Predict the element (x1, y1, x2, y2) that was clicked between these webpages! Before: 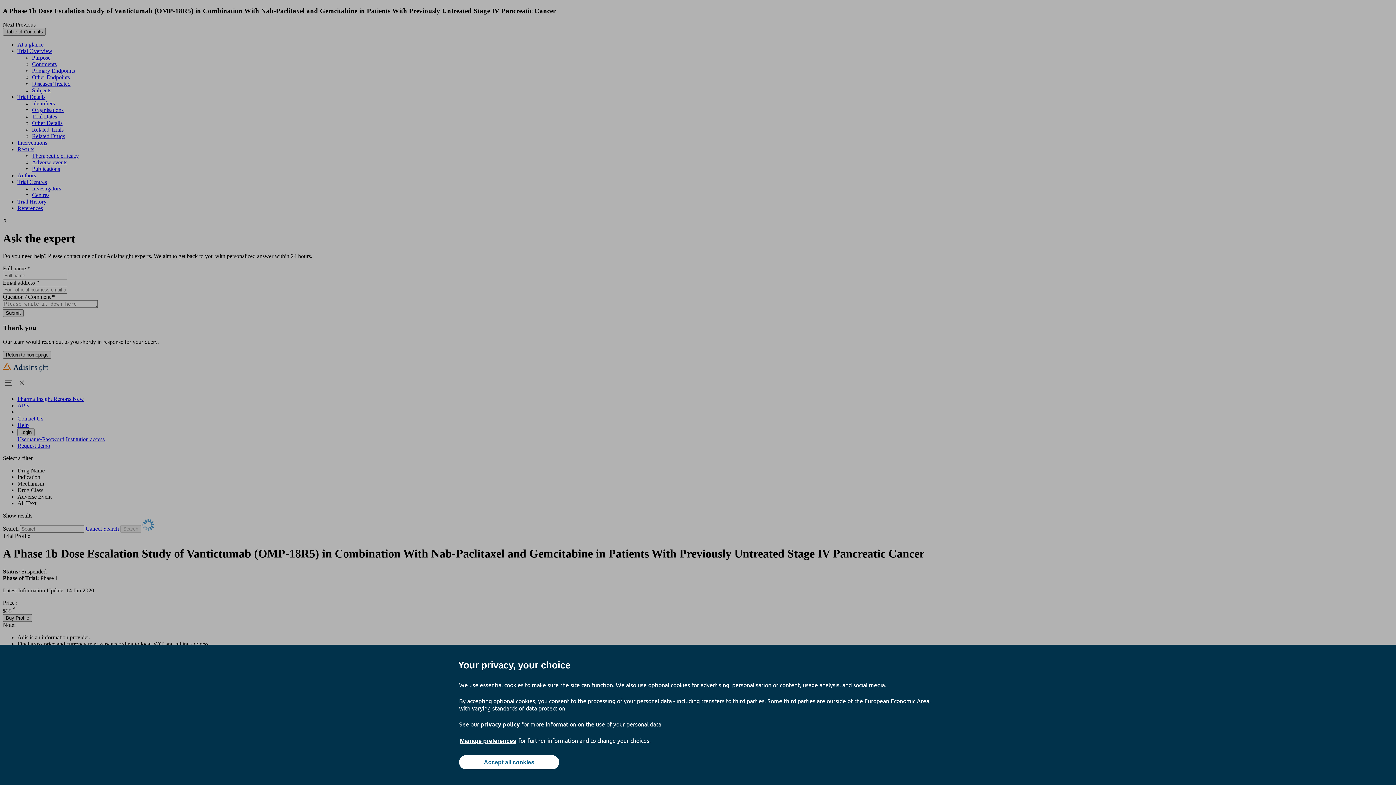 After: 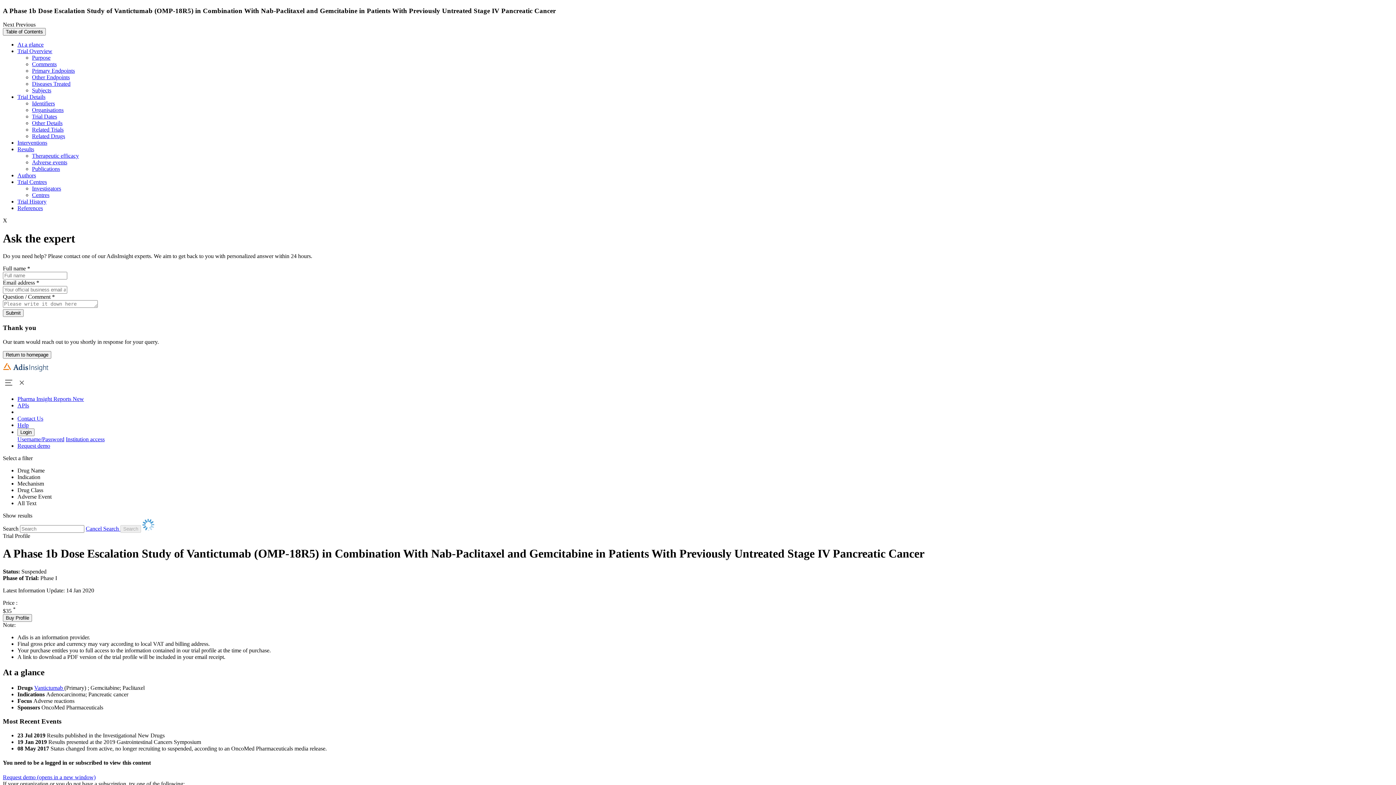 Action: label: Accept all cookies bbox: (459, 755, 559, 769)